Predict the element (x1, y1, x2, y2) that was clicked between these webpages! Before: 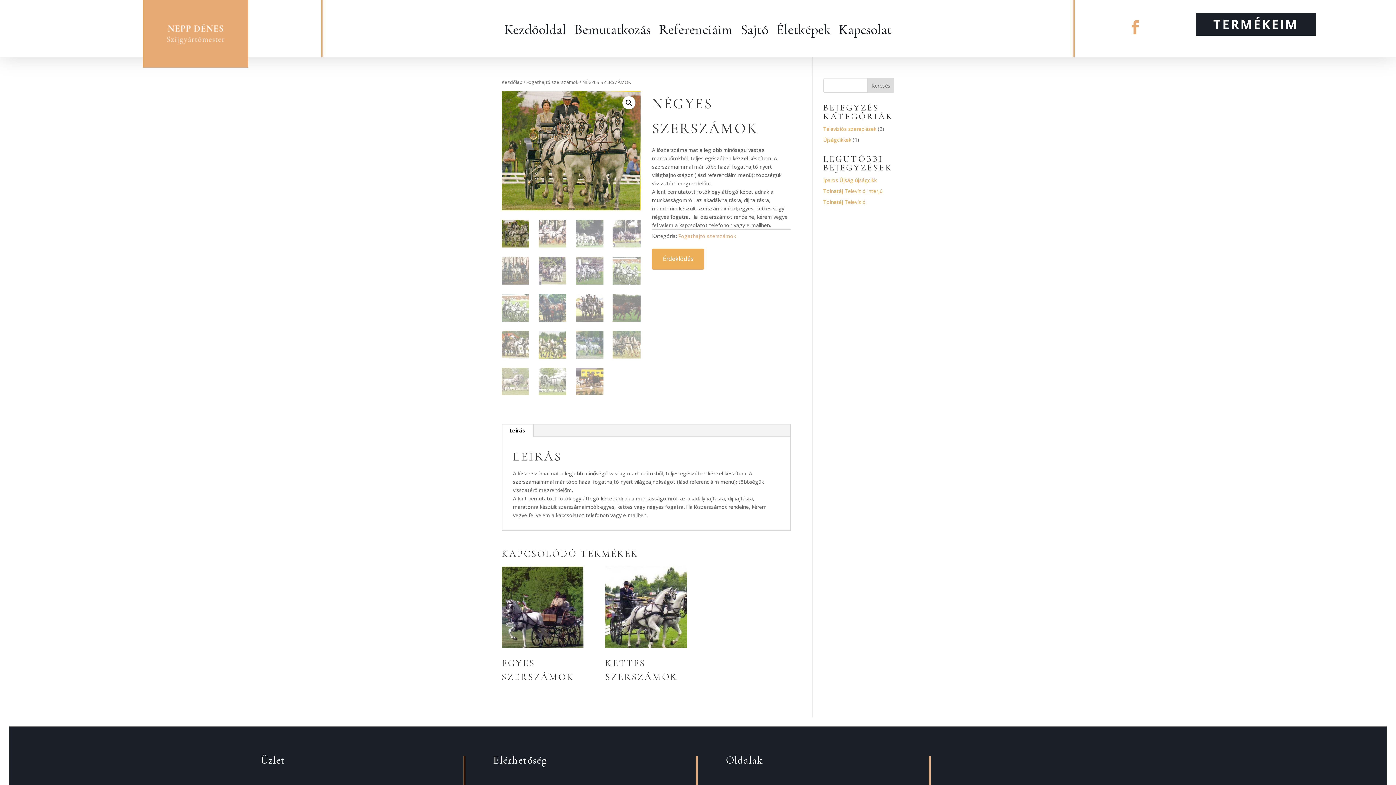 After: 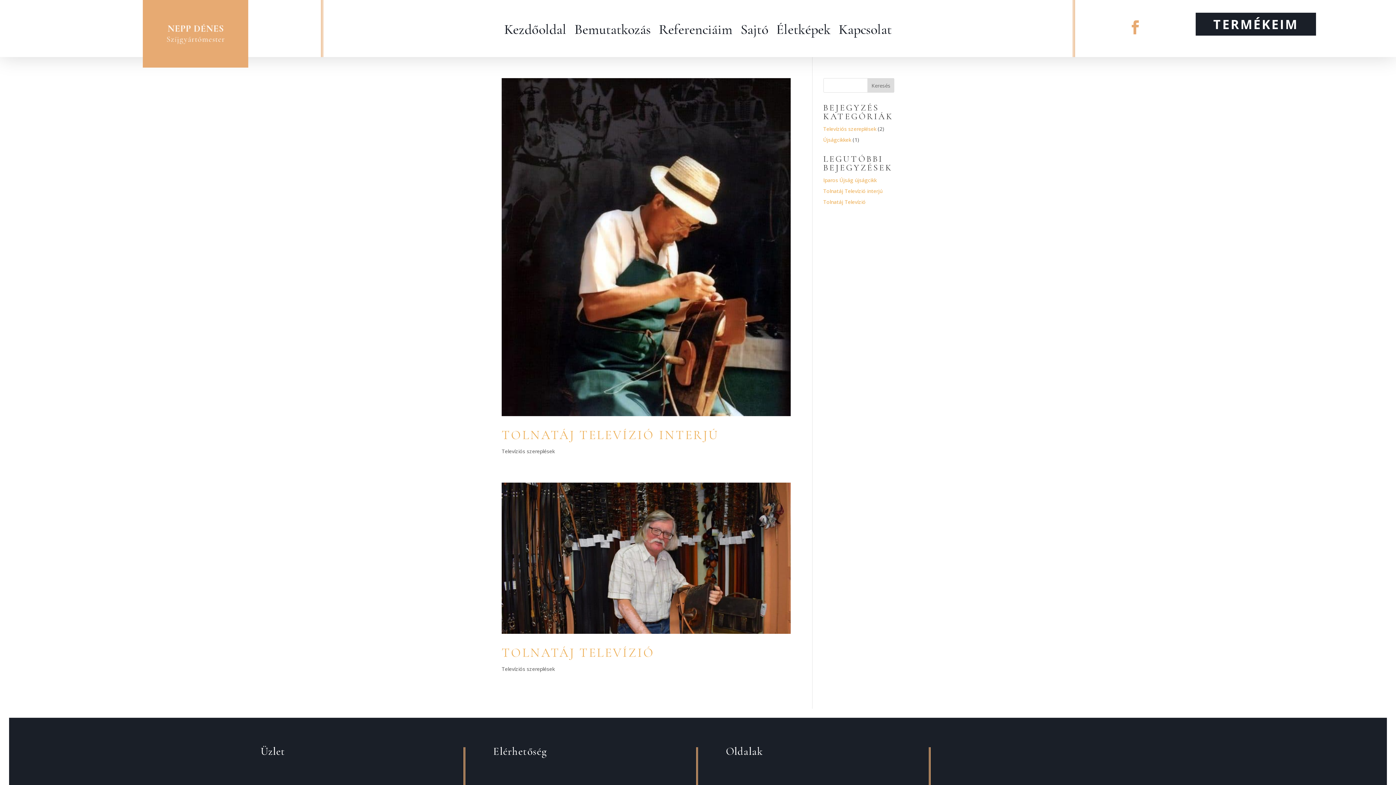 Action: bbox: (823, 125, 876, 132) label: Televíziós szereplések